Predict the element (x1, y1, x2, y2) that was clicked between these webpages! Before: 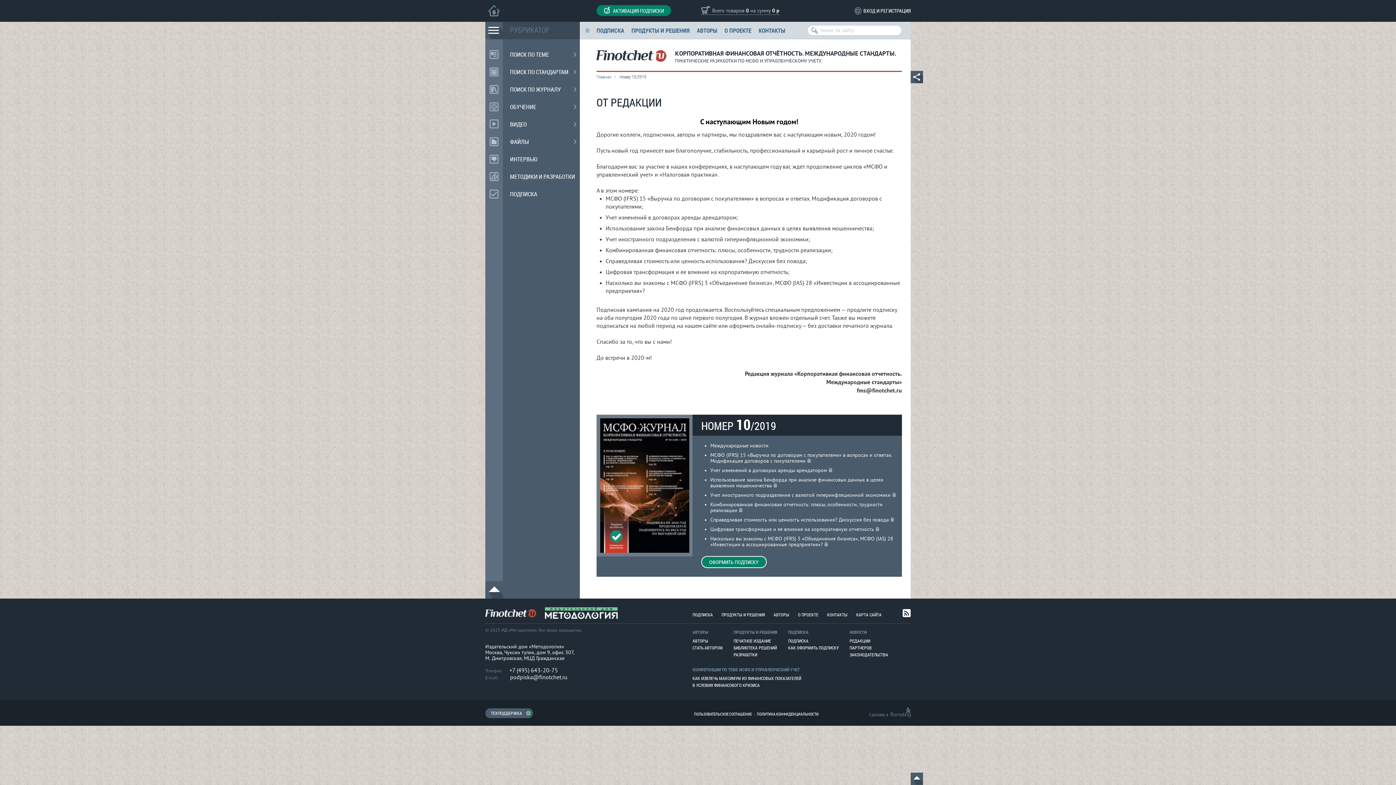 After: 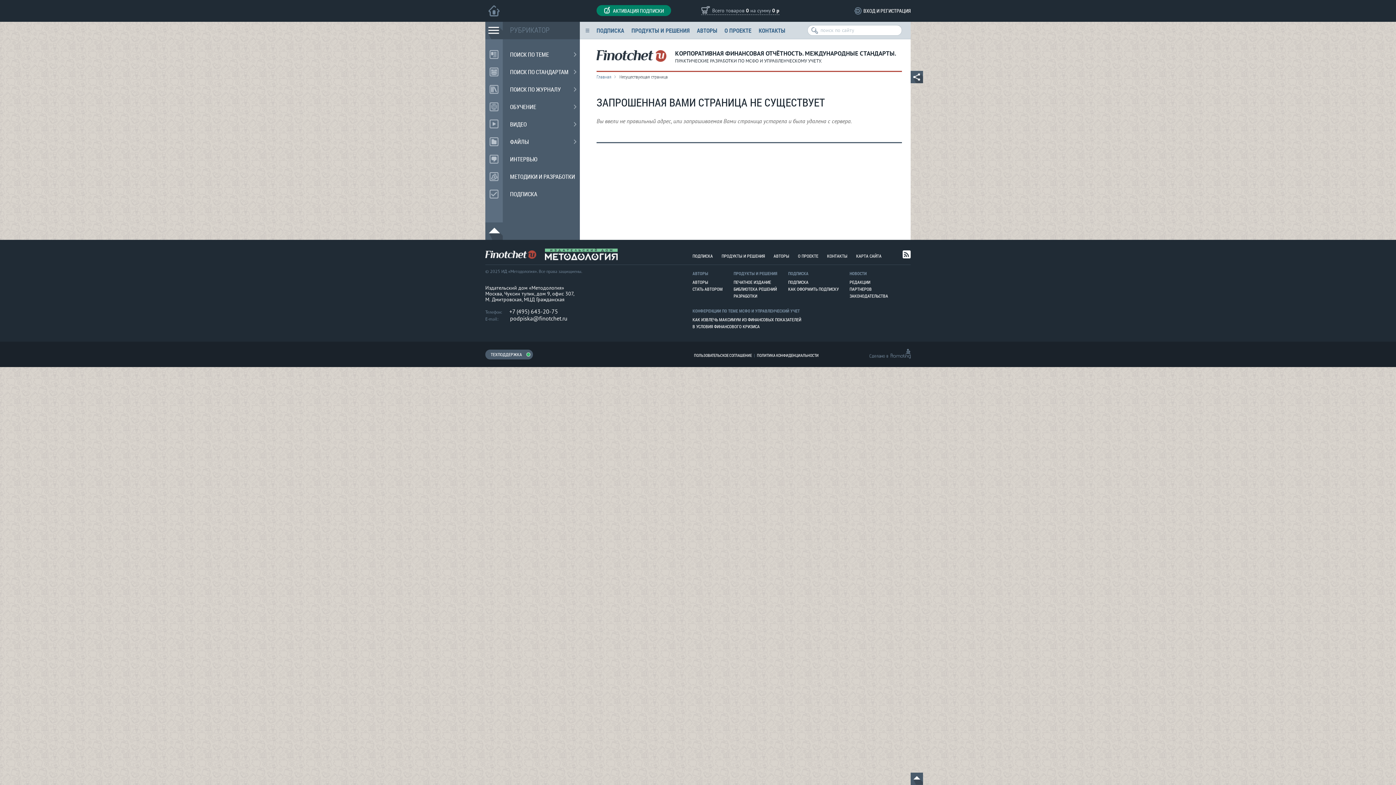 Action: label: ОФОРМИТЬ ПОДПИСКУ bbox: (701, 556, 766, 568)